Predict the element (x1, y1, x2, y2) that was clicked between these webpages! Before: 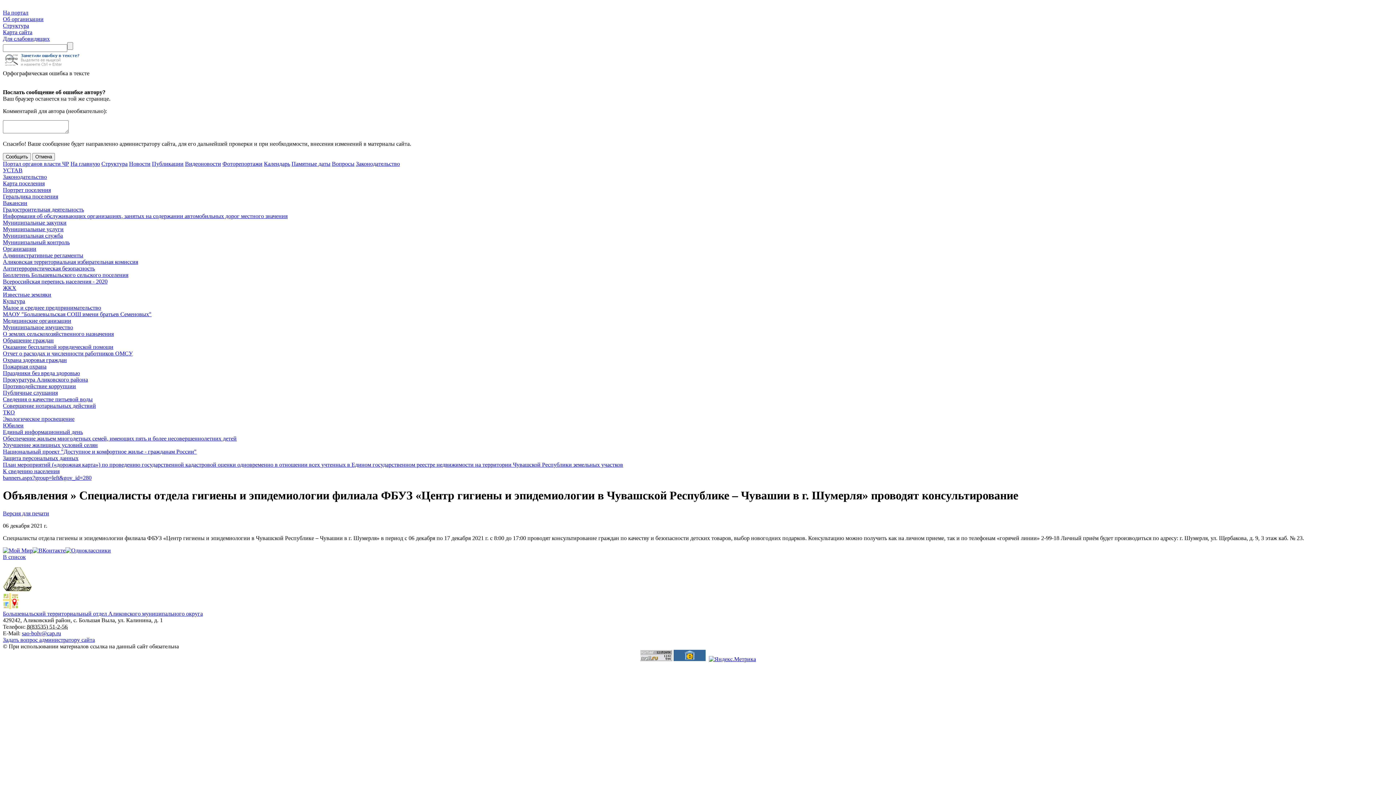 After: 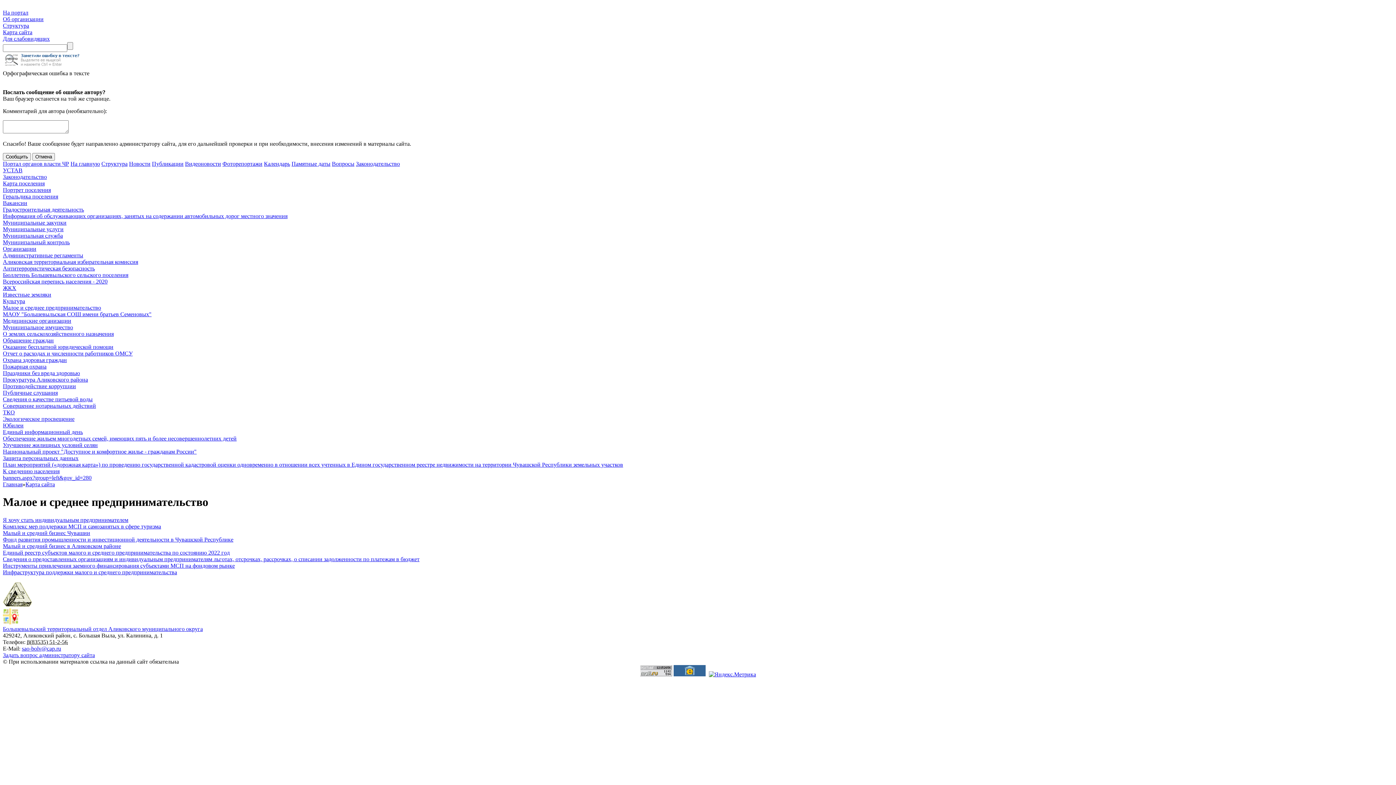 Action: bbox: (2, 304, 101, 310) label: Малое и среднее предпринимательство